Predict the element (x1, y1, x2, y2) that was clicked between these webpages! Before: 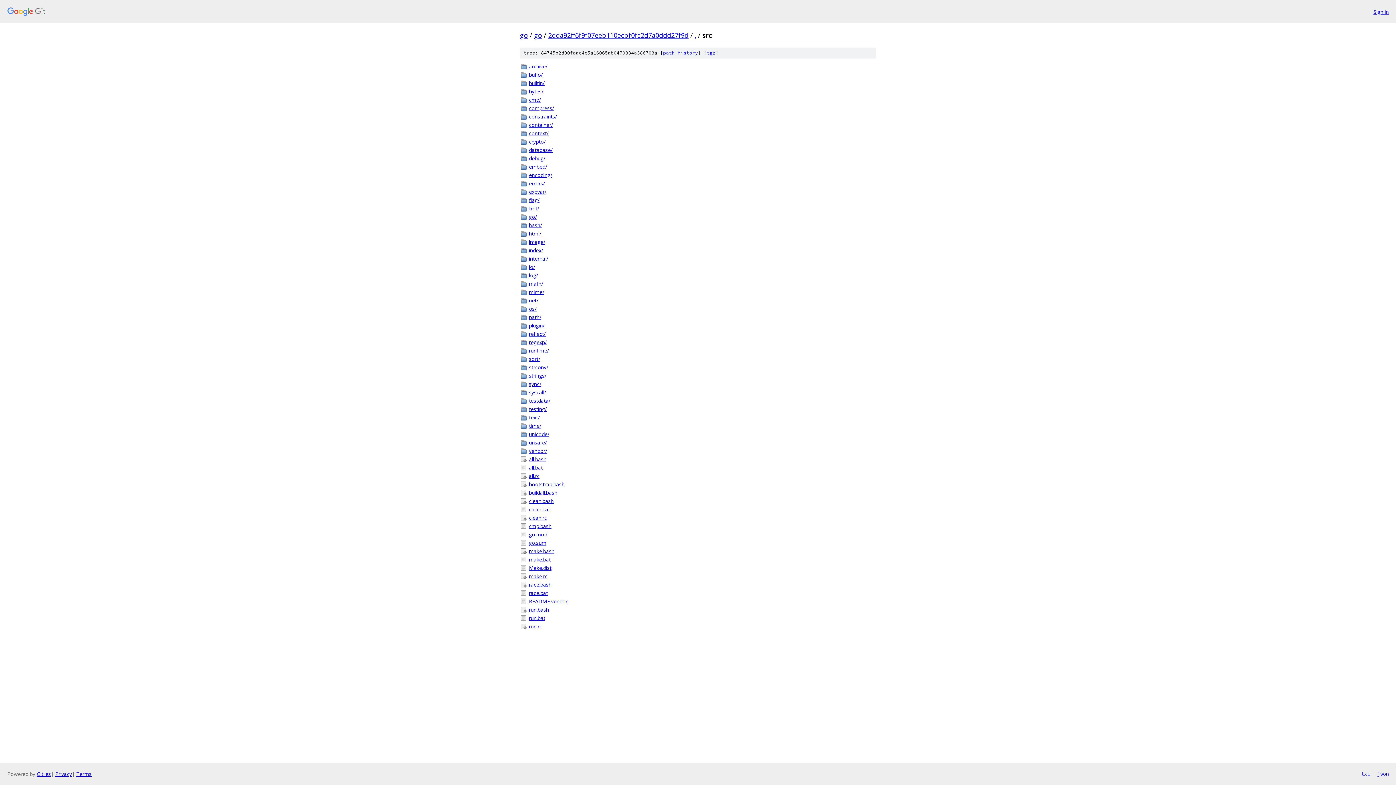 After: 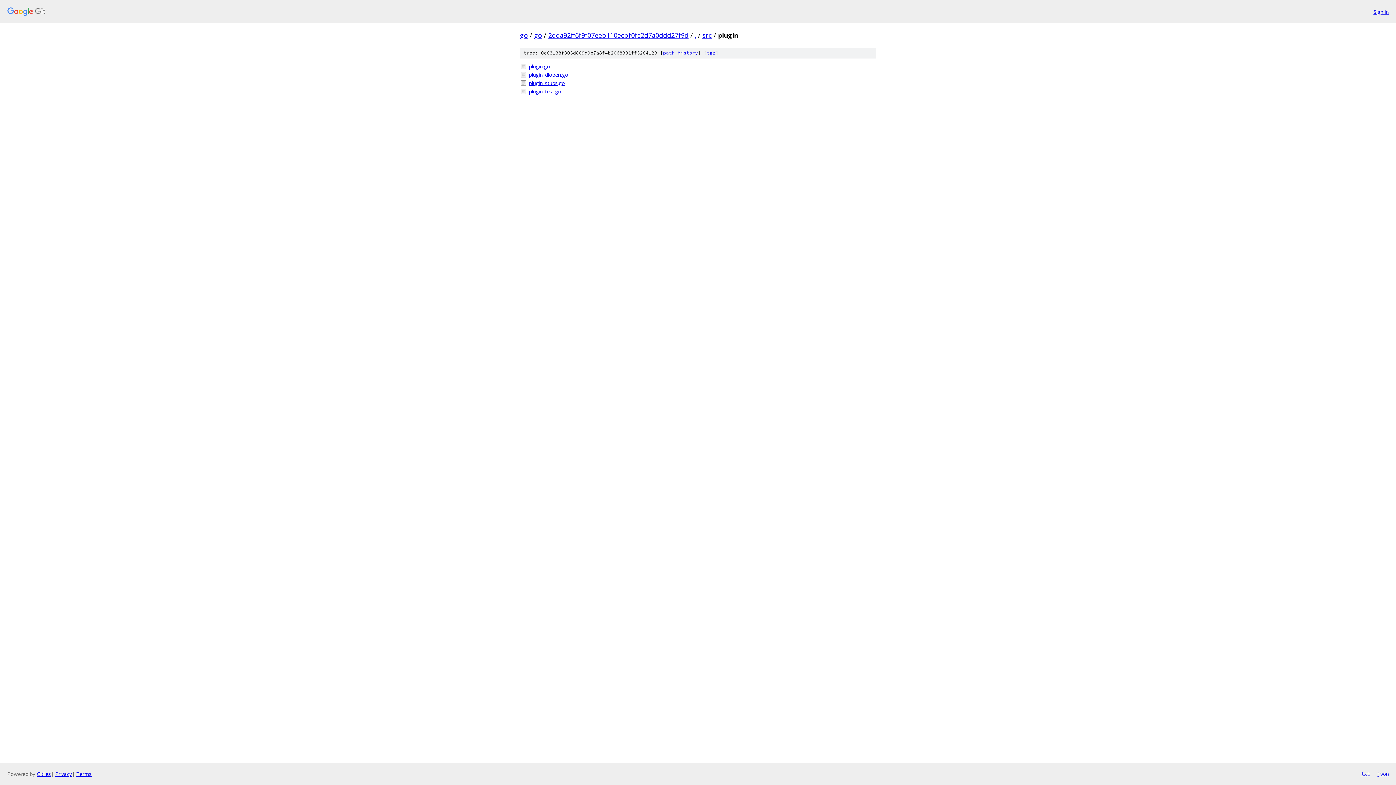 Action: bbox: (529, 321, 876, 329) label: plugin/